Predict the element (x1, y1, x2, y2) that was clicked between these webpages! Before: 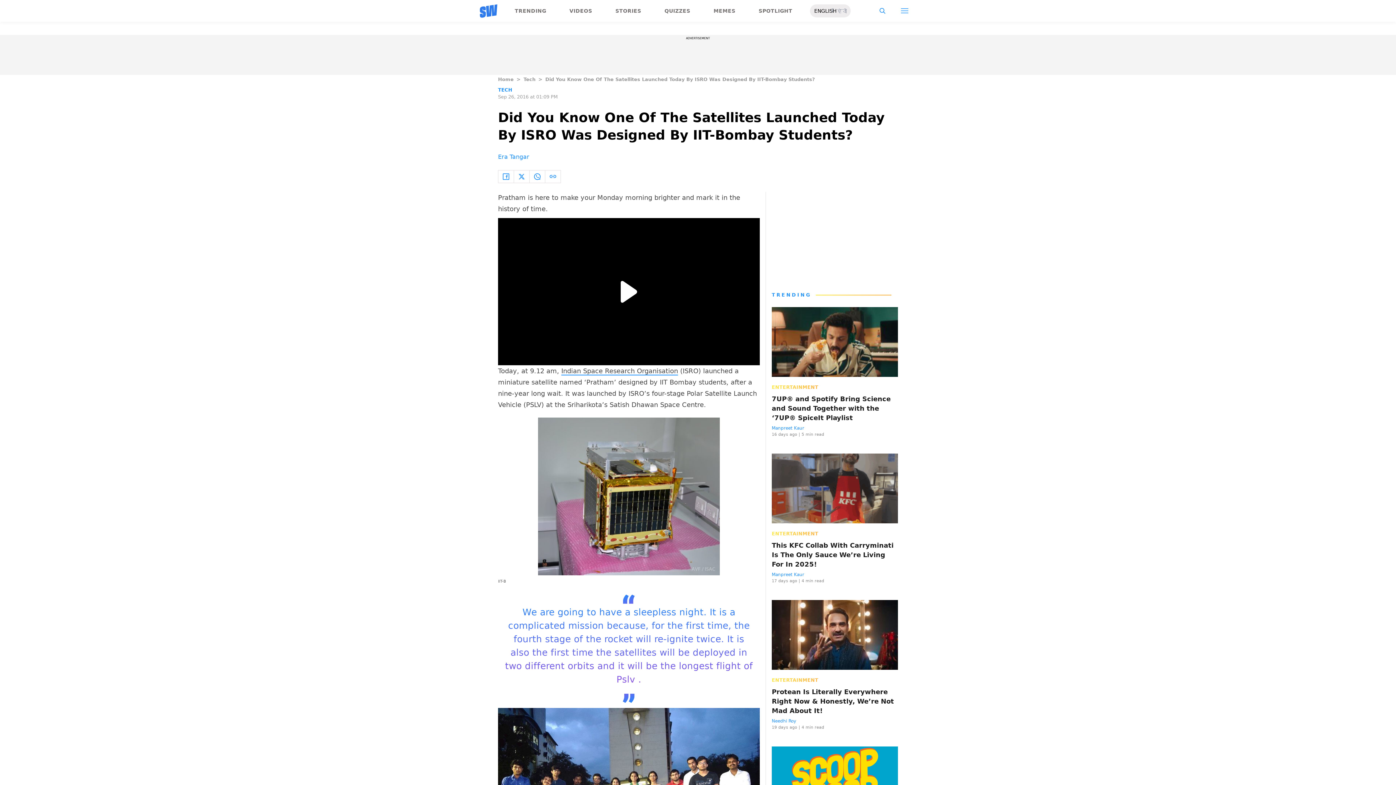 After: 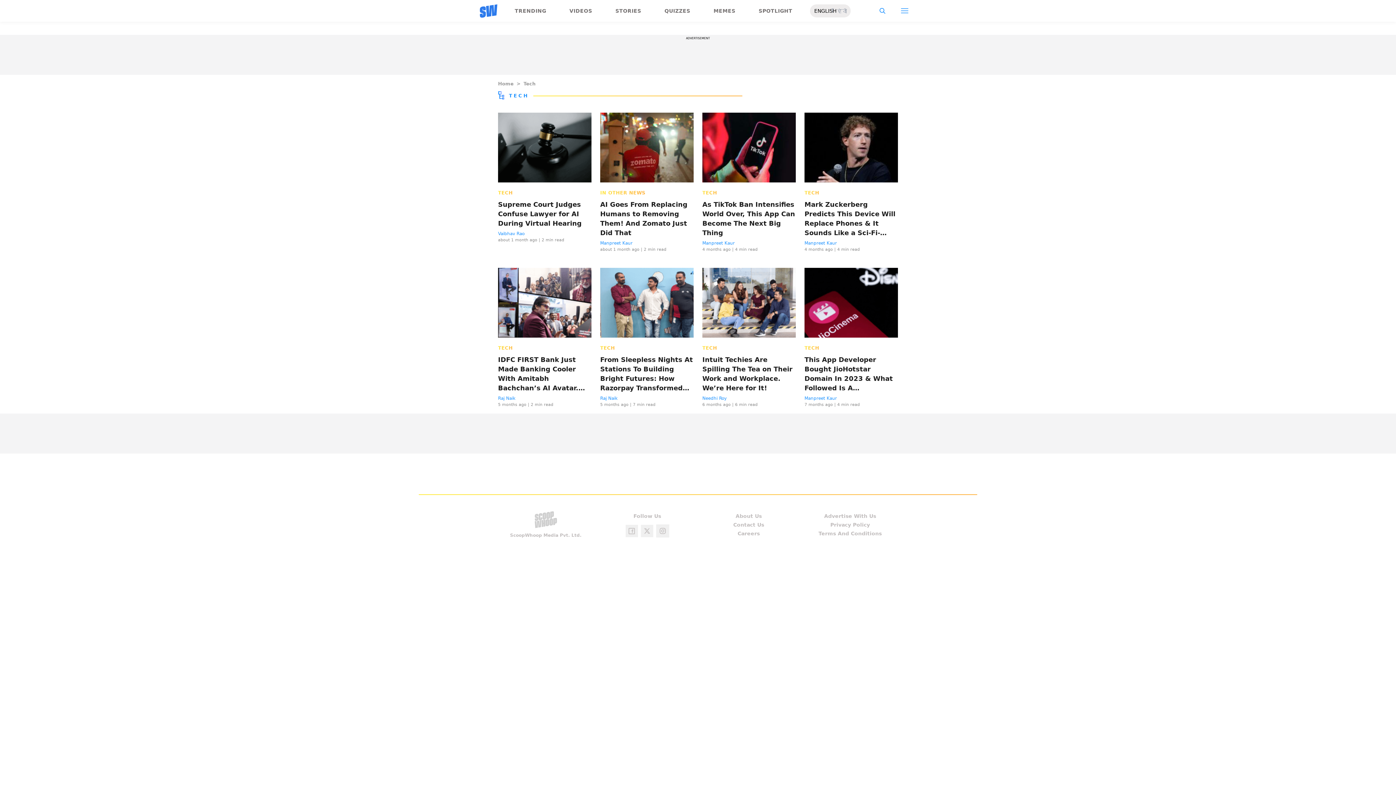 Action: bbox: (523, 76, 535, 82) label: Tech